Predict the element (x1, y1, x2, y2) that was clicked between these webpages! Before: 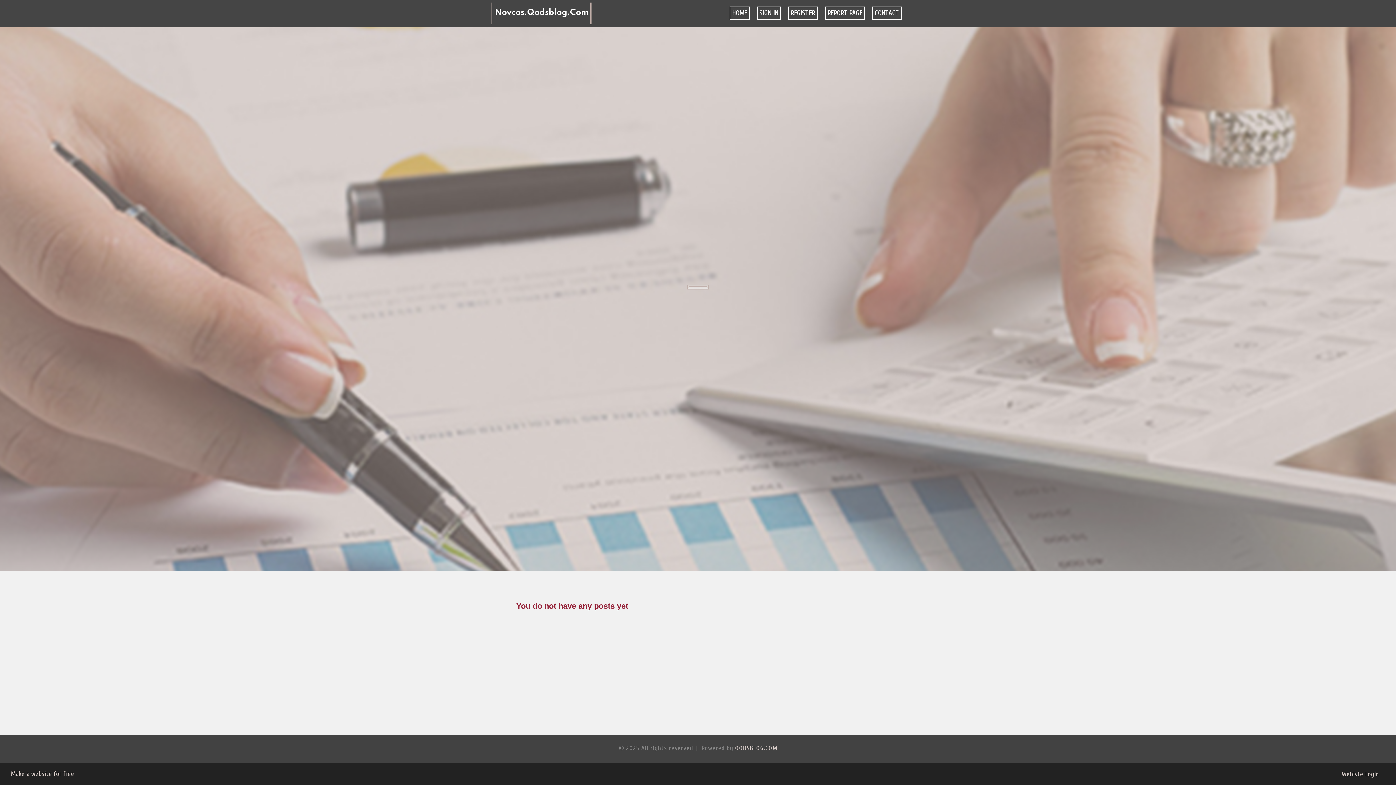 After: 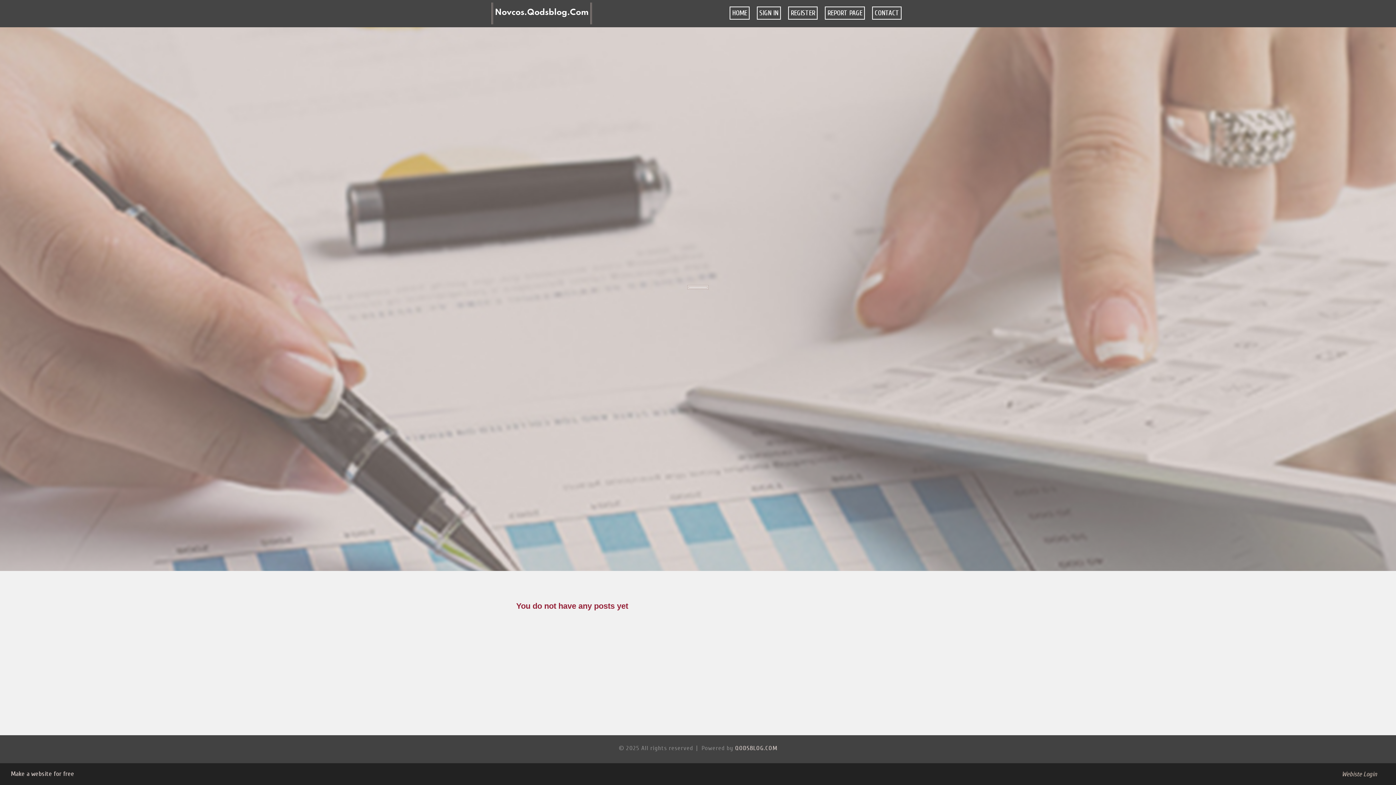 Action: label: Webiste Login bbox: (1342, 770, 1381, 778)